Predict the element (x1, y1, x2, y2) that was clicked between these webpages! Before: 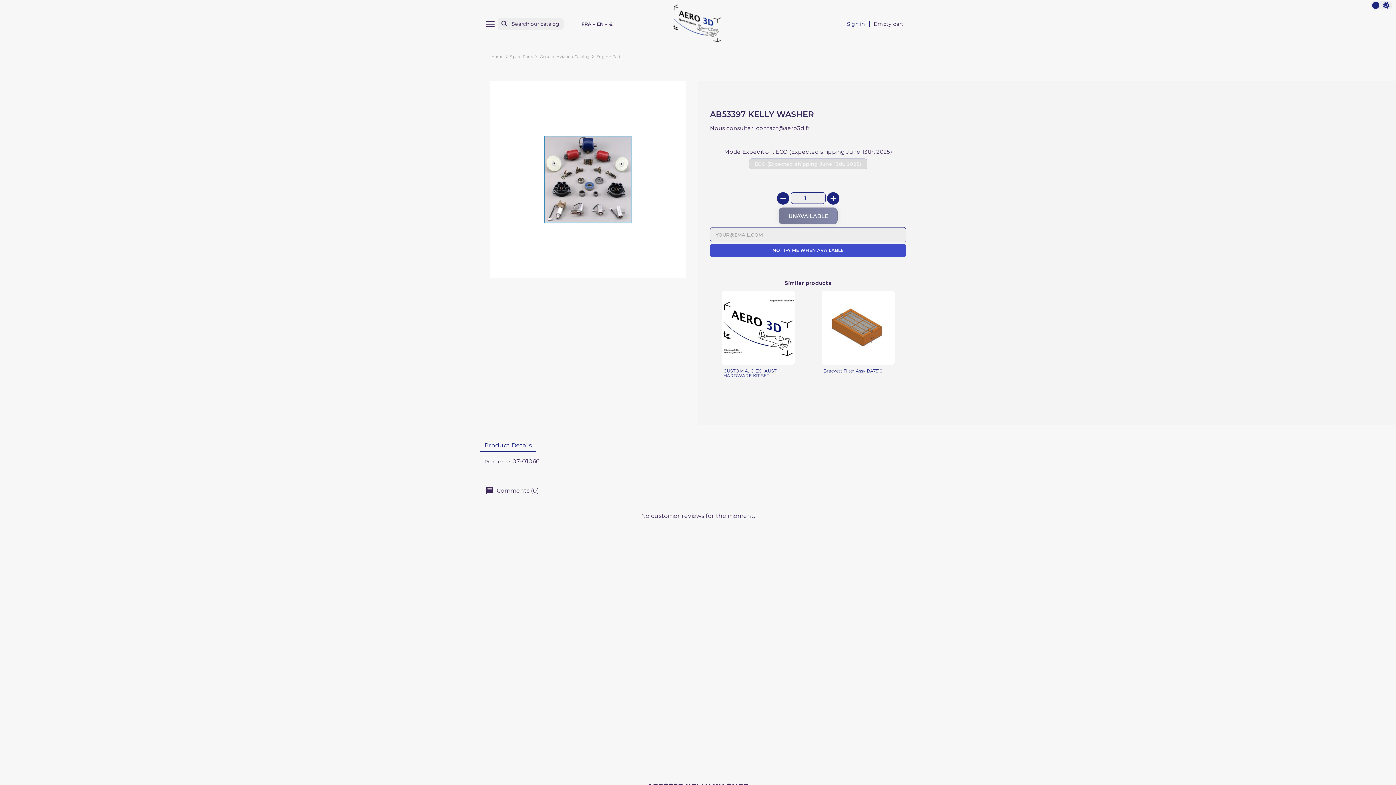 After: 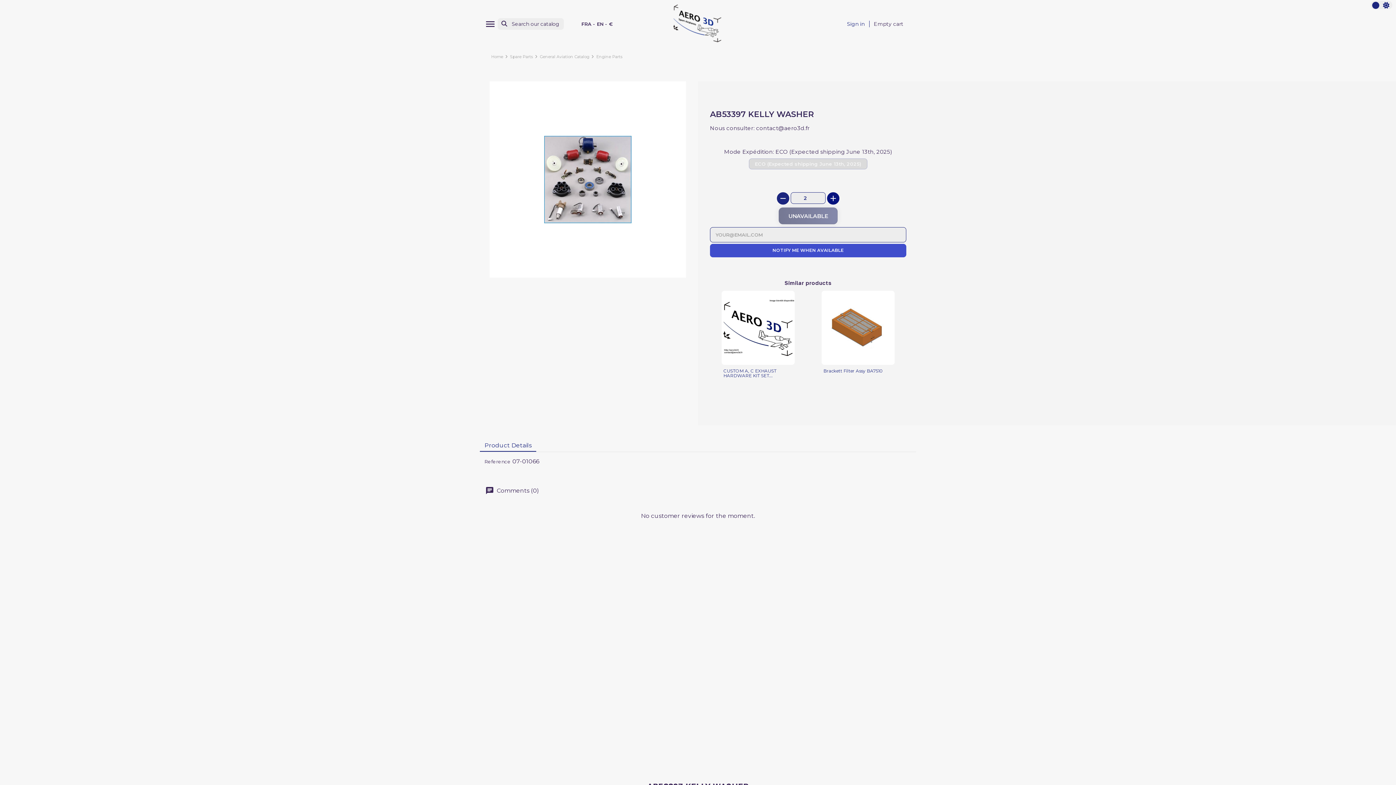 Action: bbox: (827, 192, 839, 204) label: +